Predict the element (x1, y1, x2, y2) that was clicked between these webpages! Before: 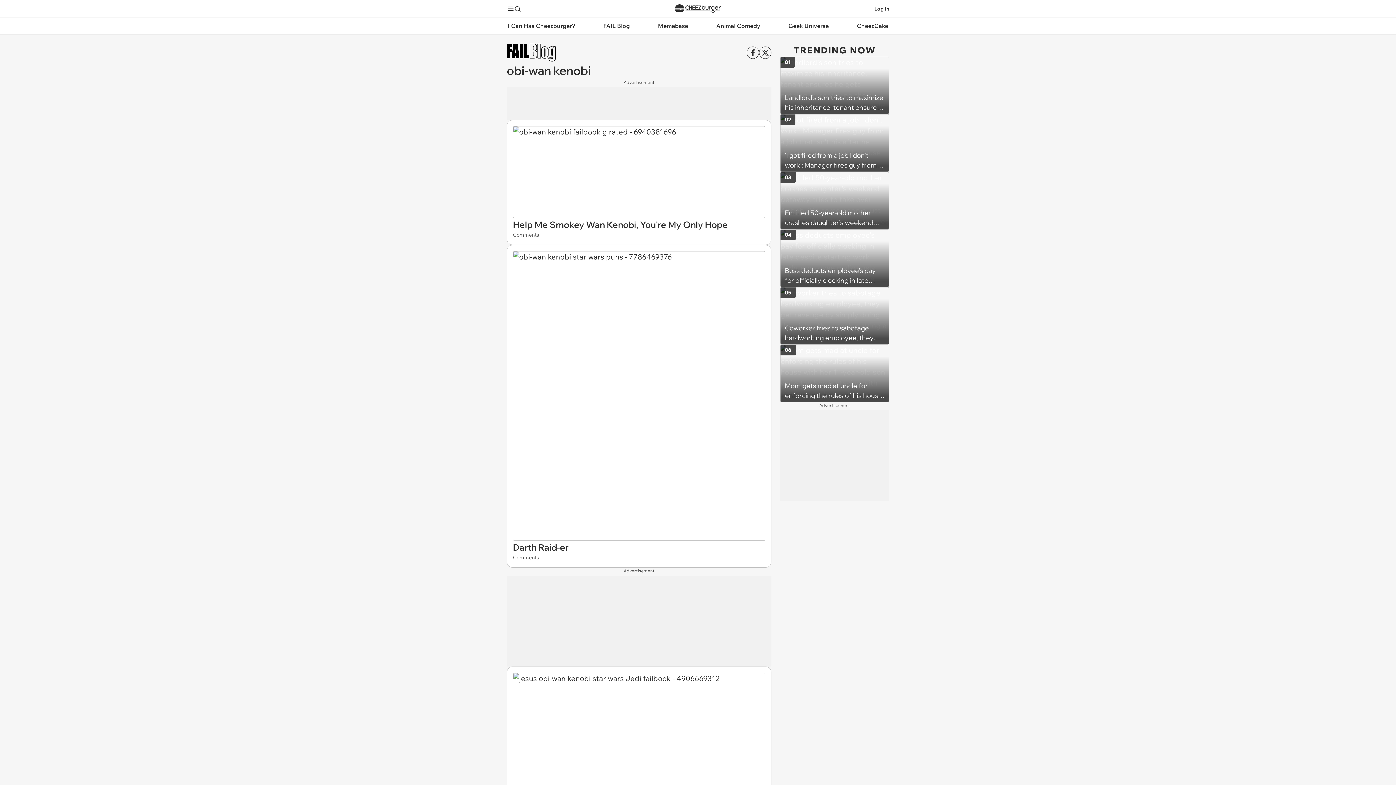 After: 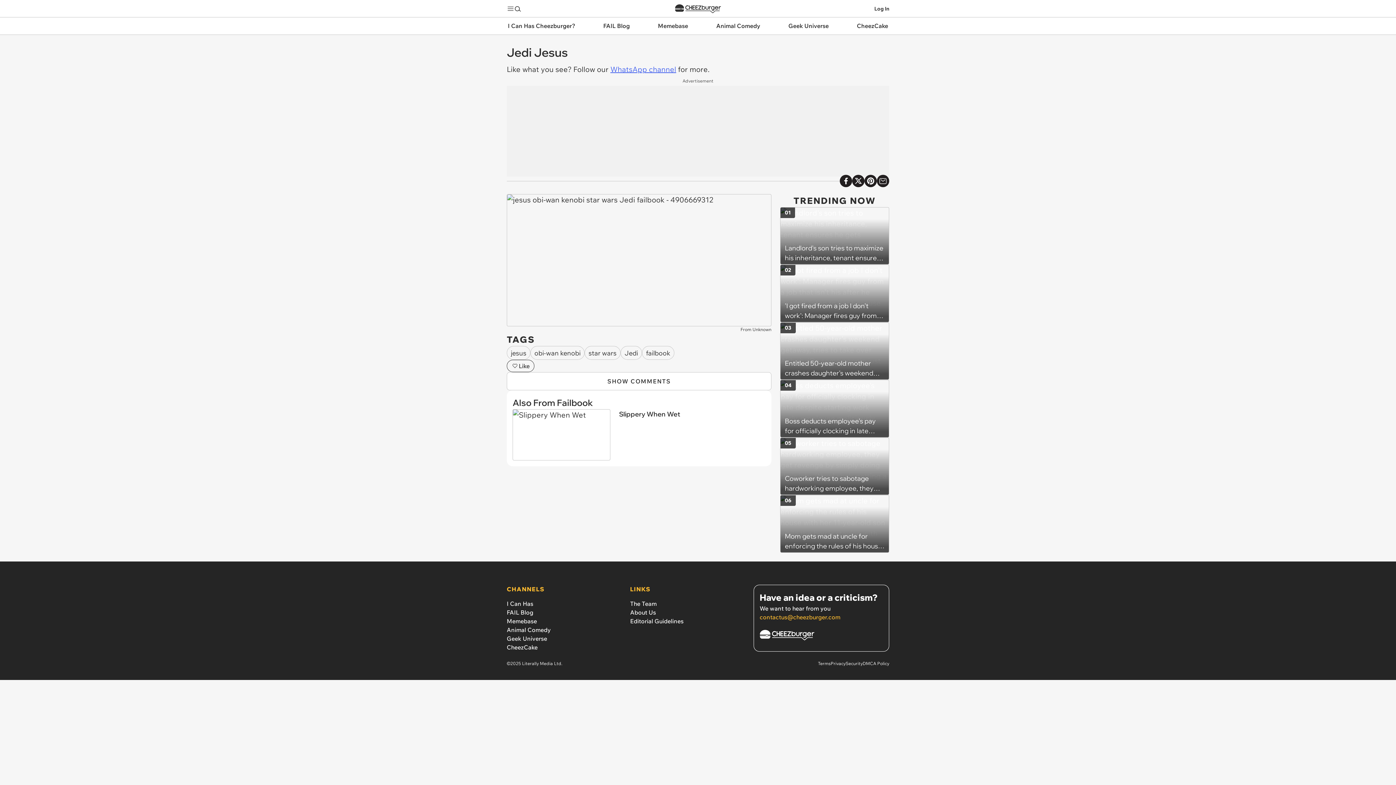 Action: bbox: (513, 673, 765, 799)